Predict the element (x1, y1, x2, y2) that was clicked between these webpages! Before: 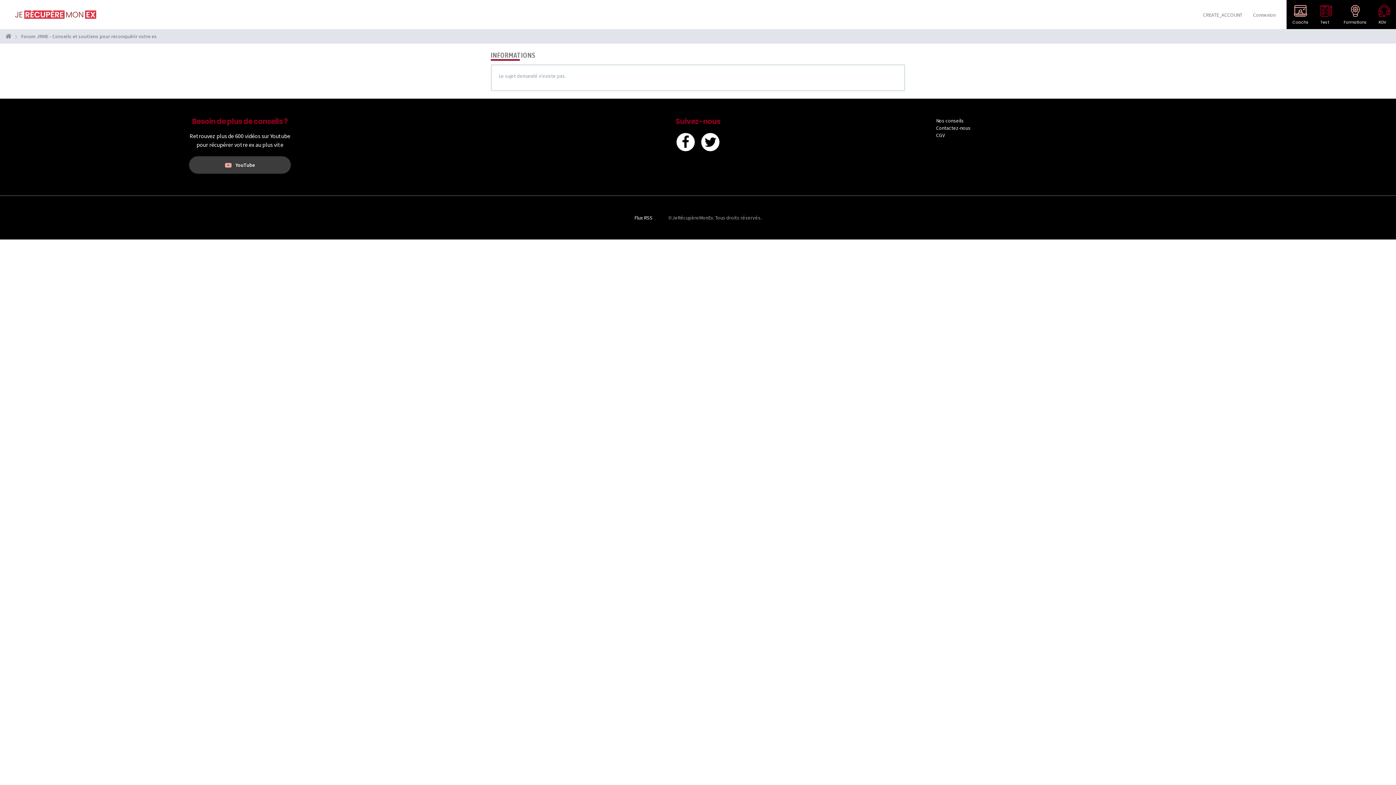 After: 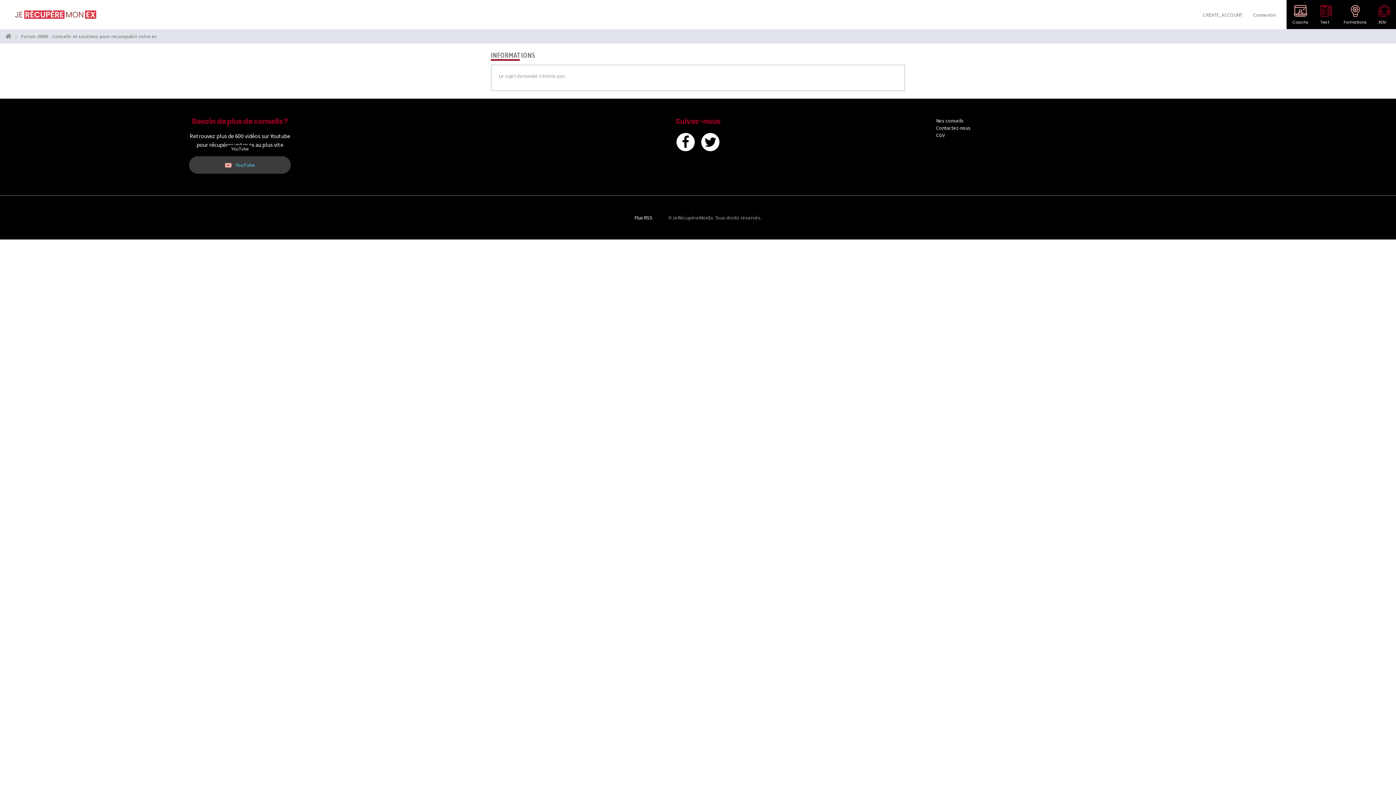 Action: label:  YouTube bbox: (189, 156, 290, 173)